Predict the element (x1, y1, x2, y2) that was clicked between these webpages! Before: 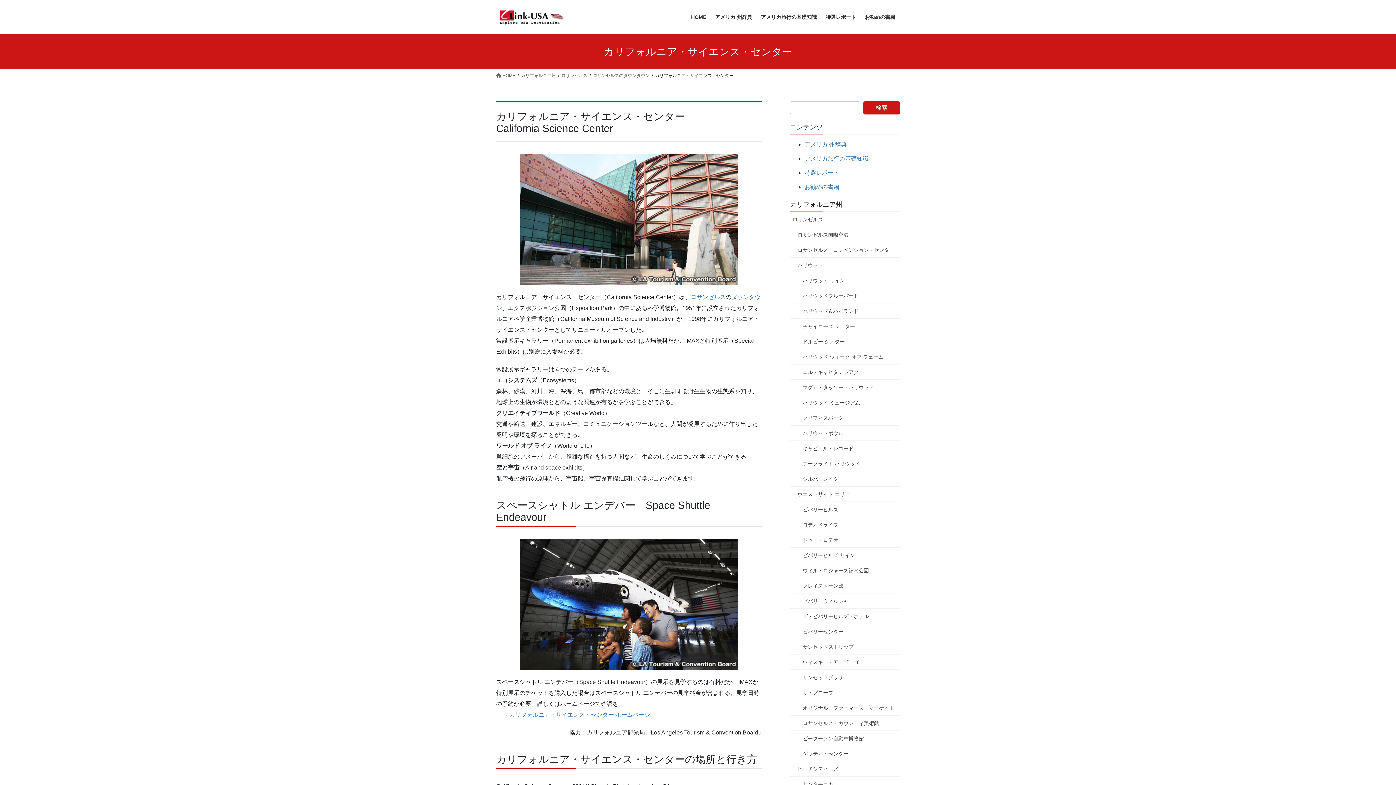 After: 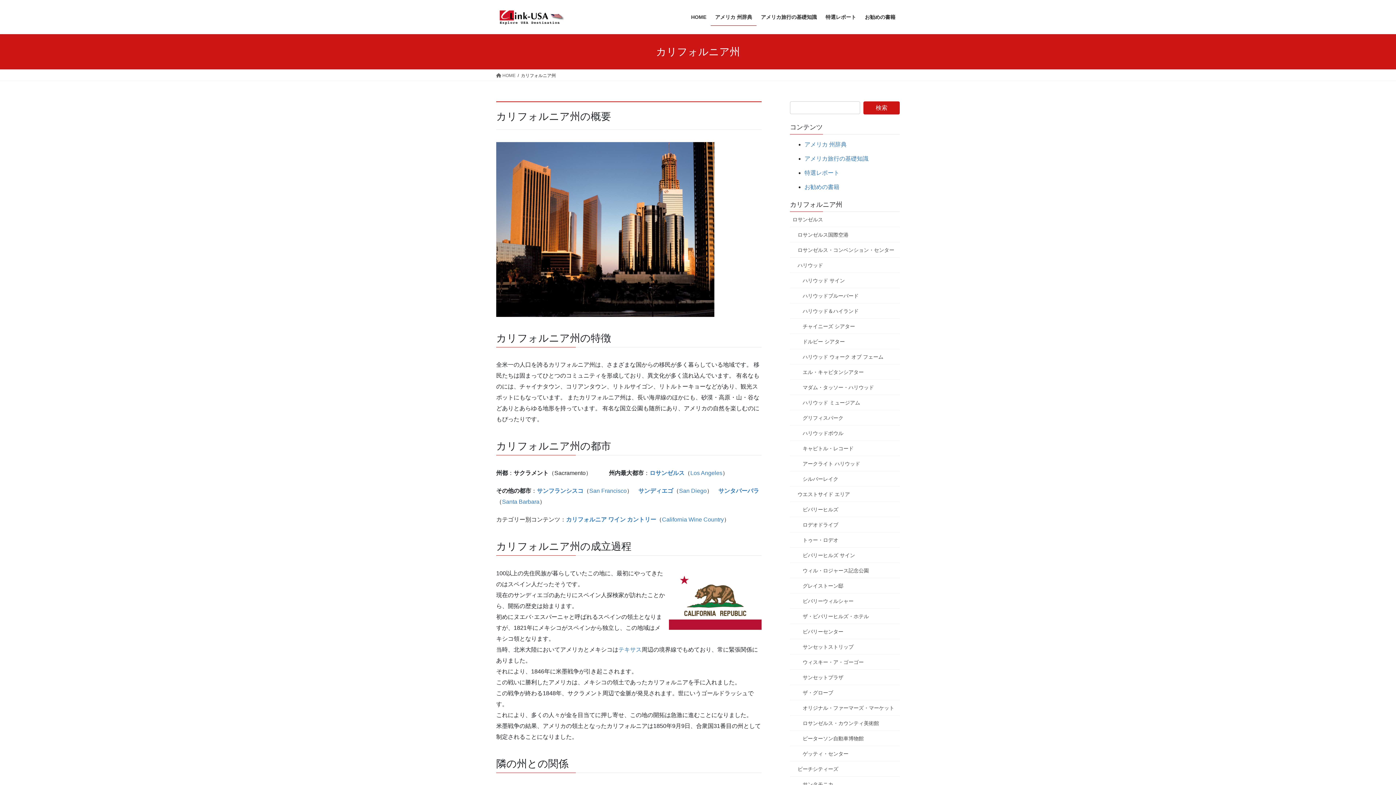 Action: label: カリフォルニア州 bbox: (521, 72, 556, 78)